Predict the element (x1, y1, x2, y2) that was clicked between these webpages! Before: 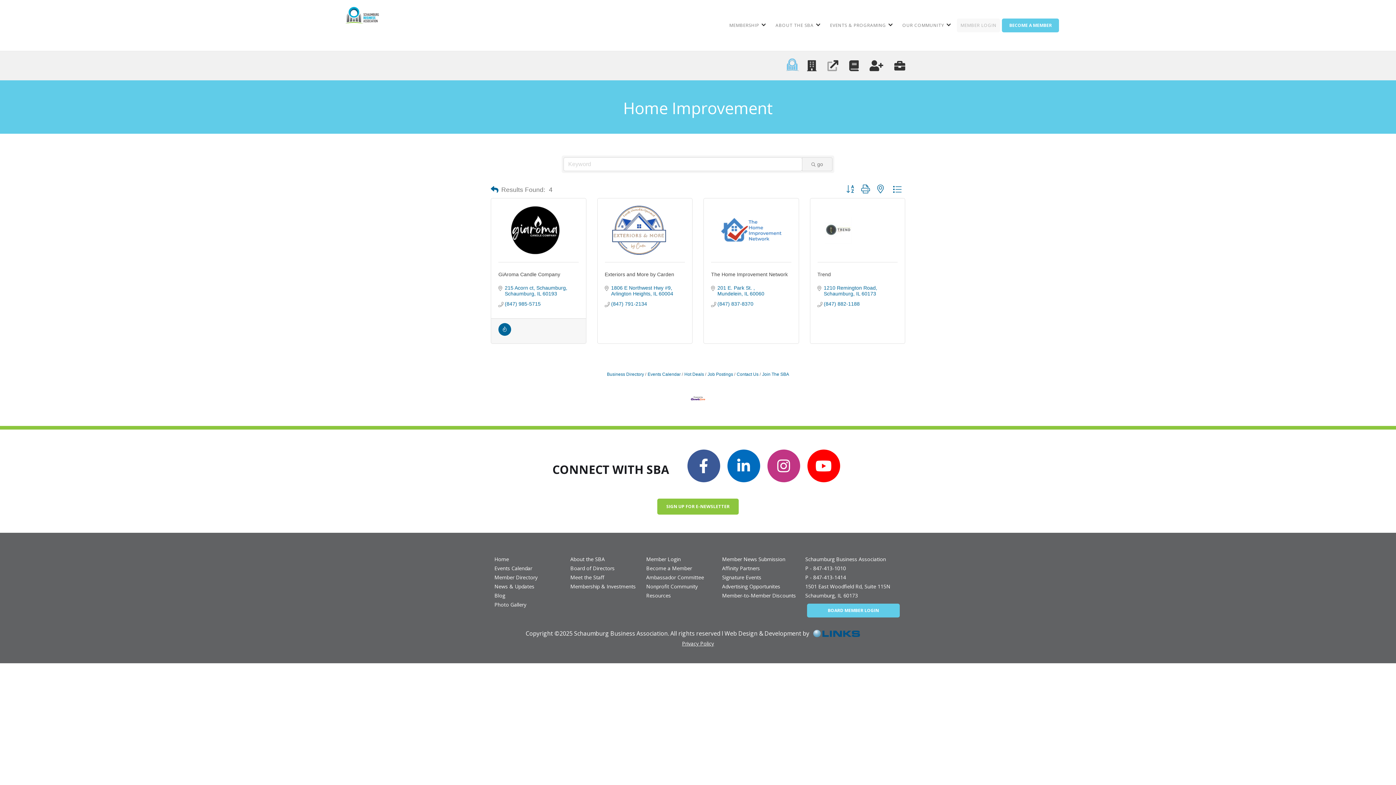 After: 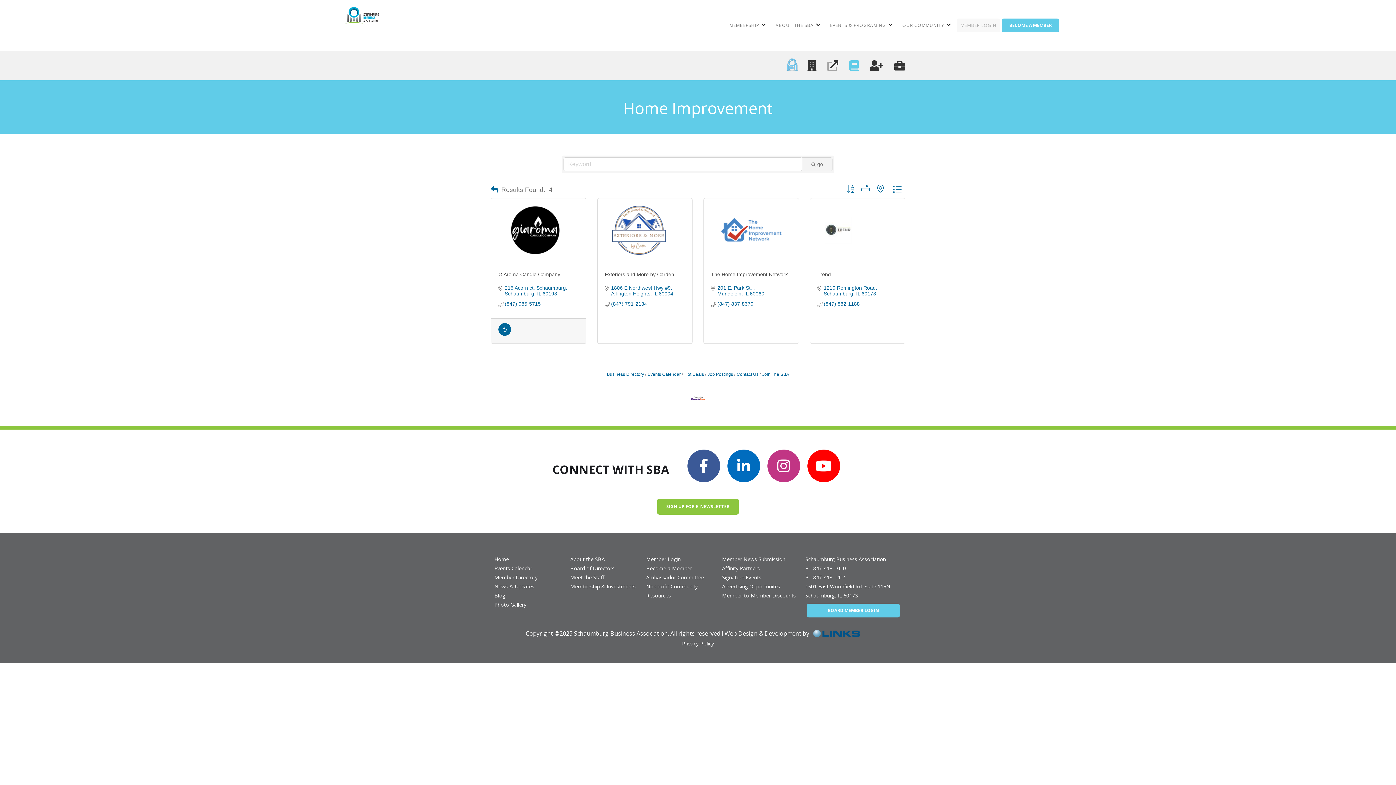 Action: bbox: (849, 60, 858, 71)